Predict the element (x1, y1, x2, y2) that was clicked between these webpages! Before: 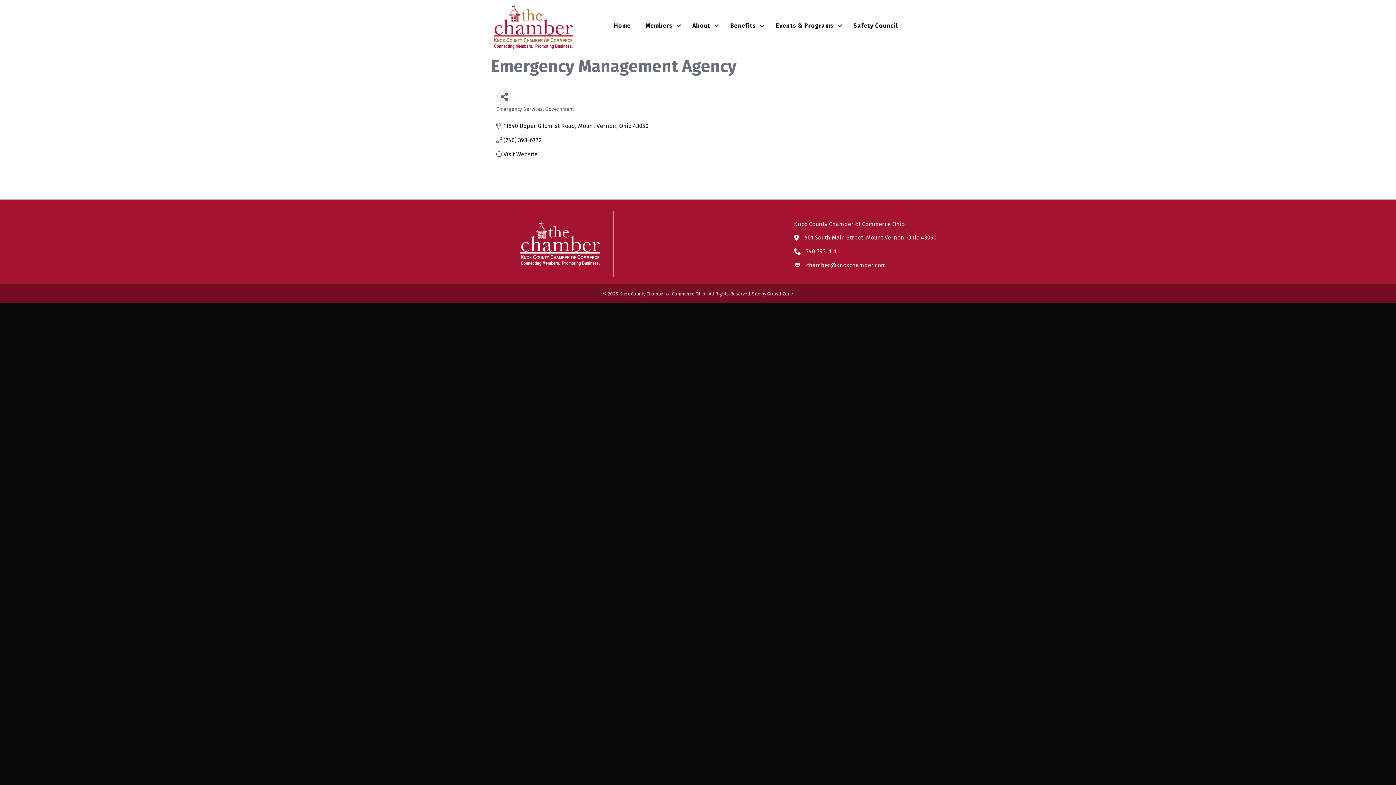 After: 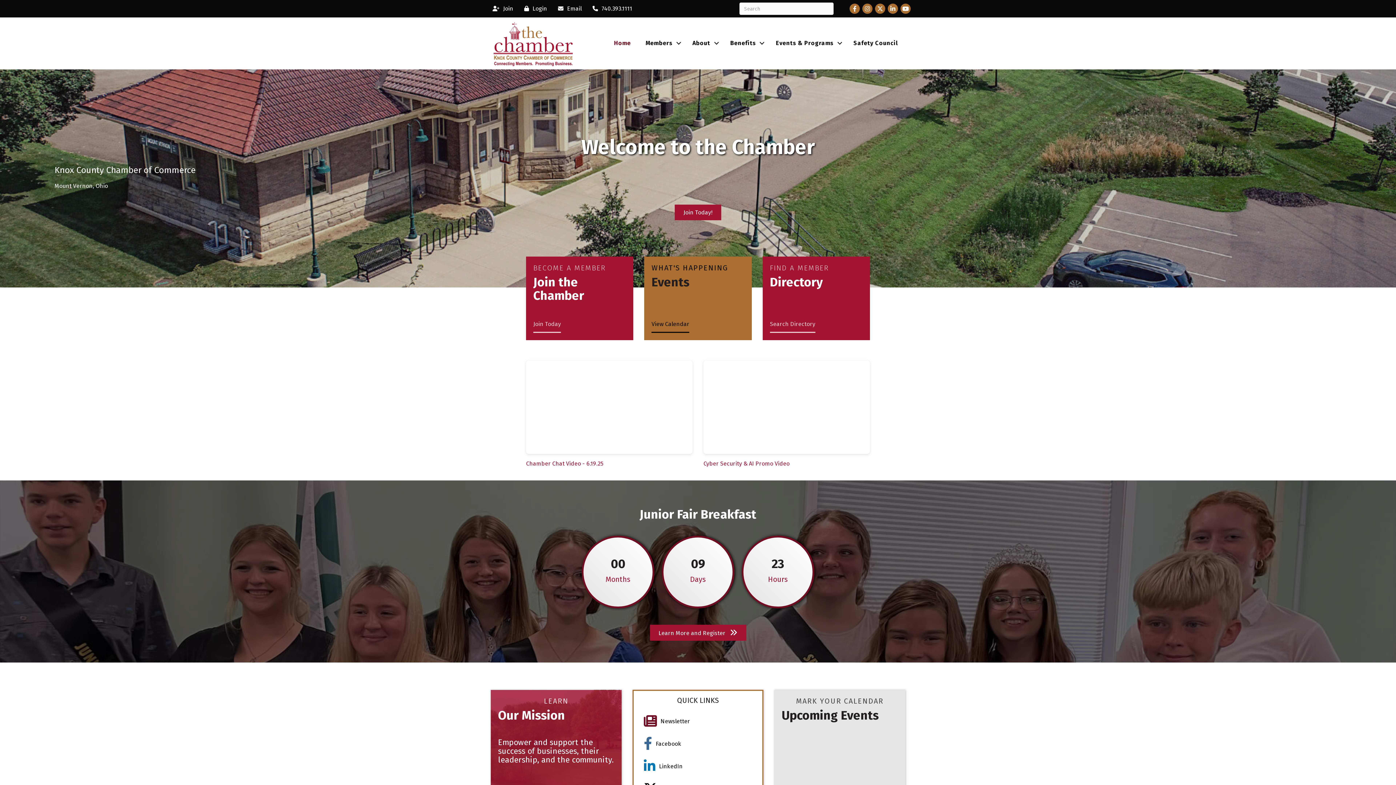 Action: bbox: (513, 239, 607, 246)